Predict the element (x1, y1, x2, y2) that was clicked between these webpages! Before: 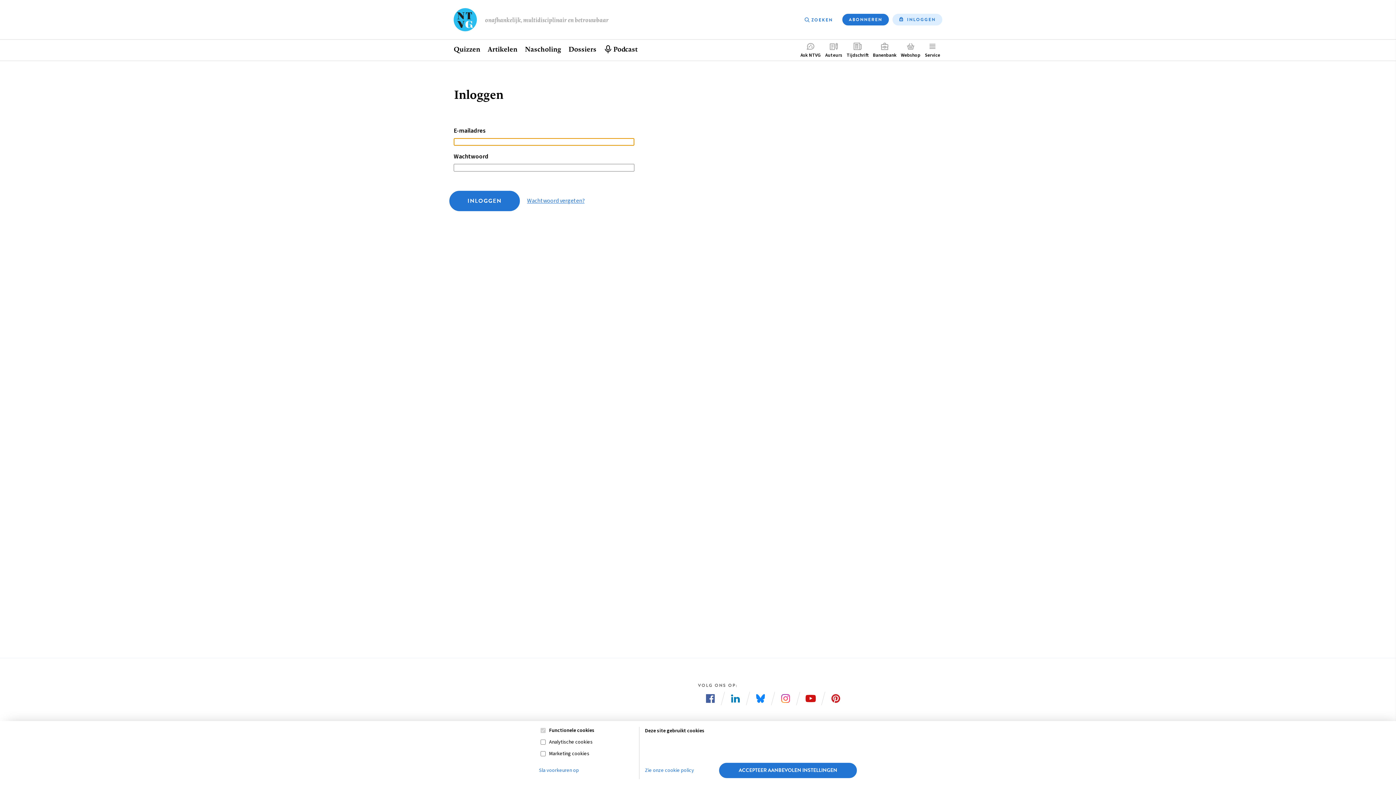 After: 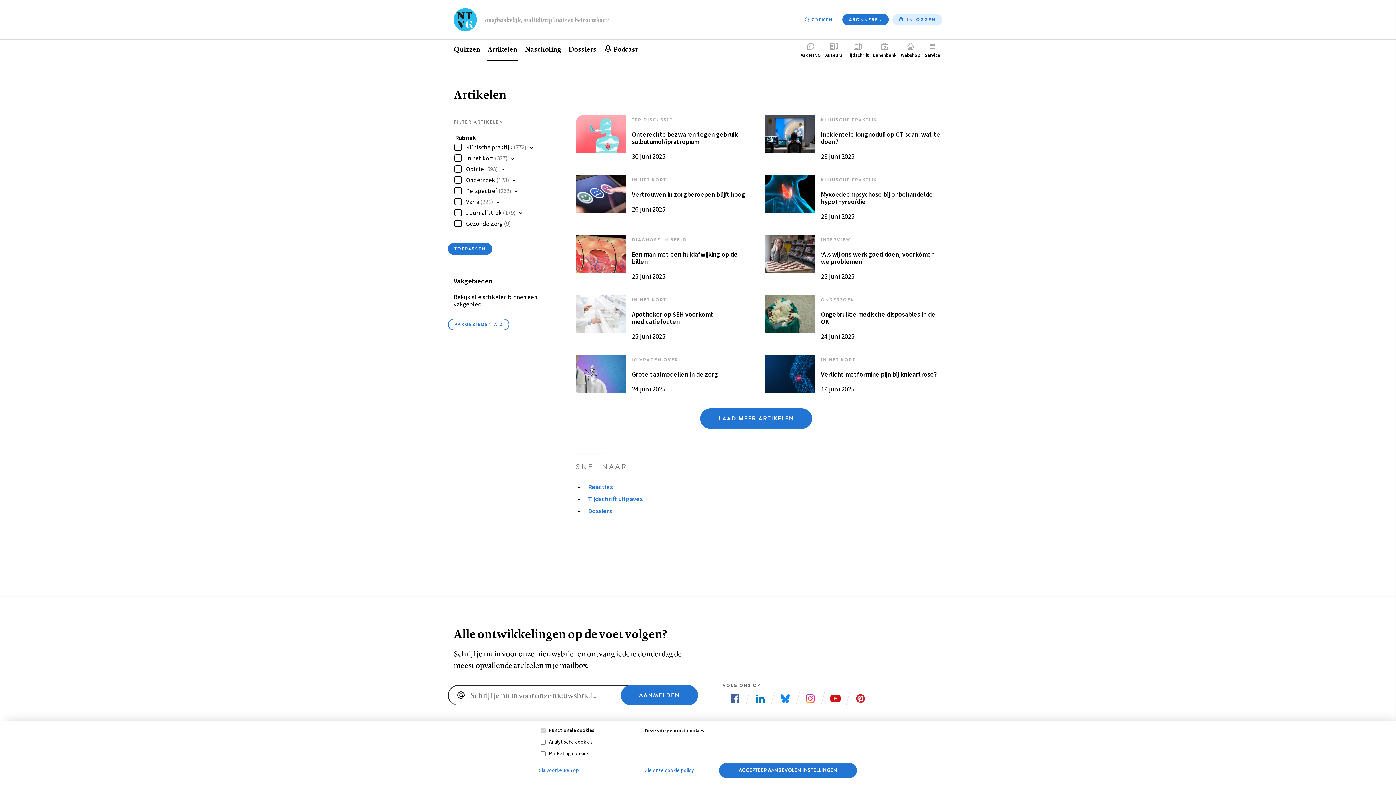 Action: label: Artikelen bbox: (484, 39, 521, 61)